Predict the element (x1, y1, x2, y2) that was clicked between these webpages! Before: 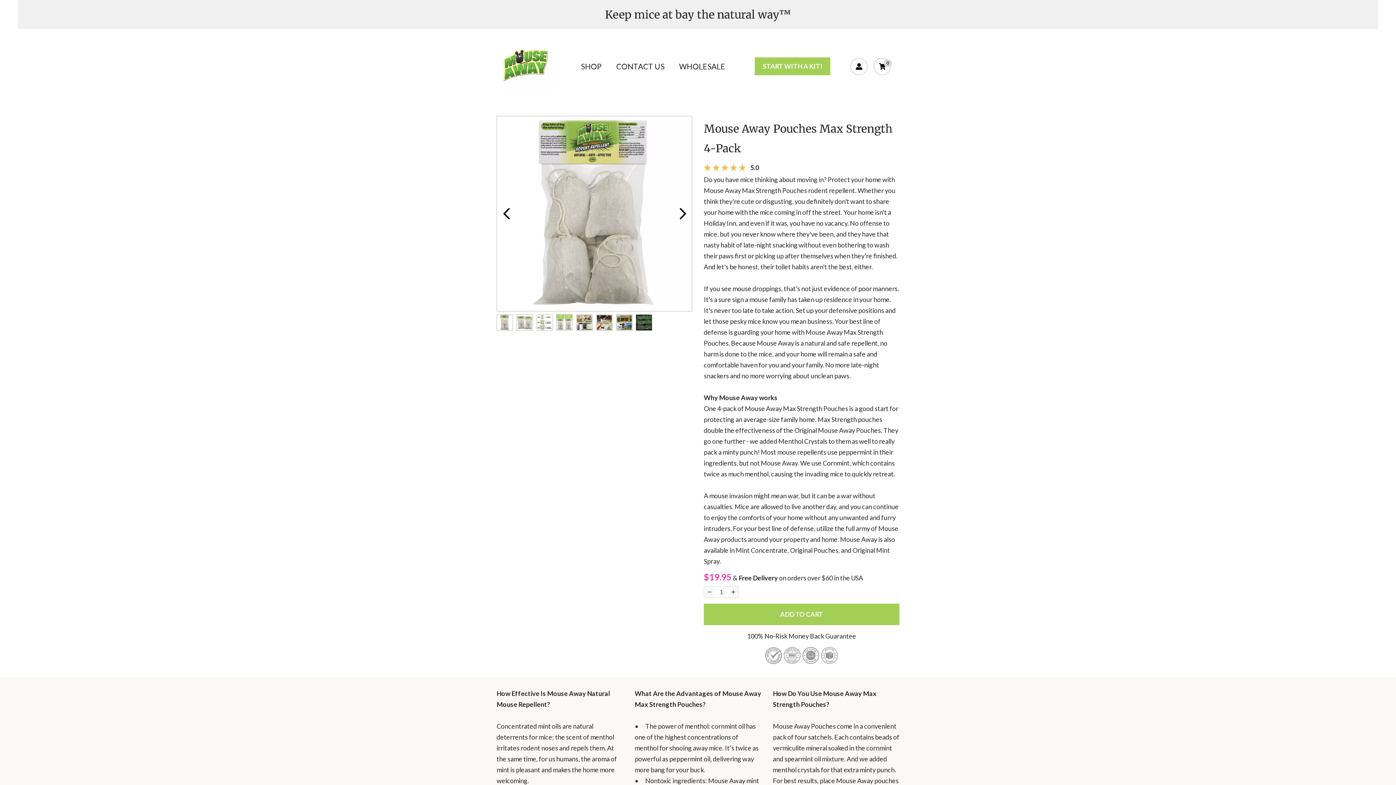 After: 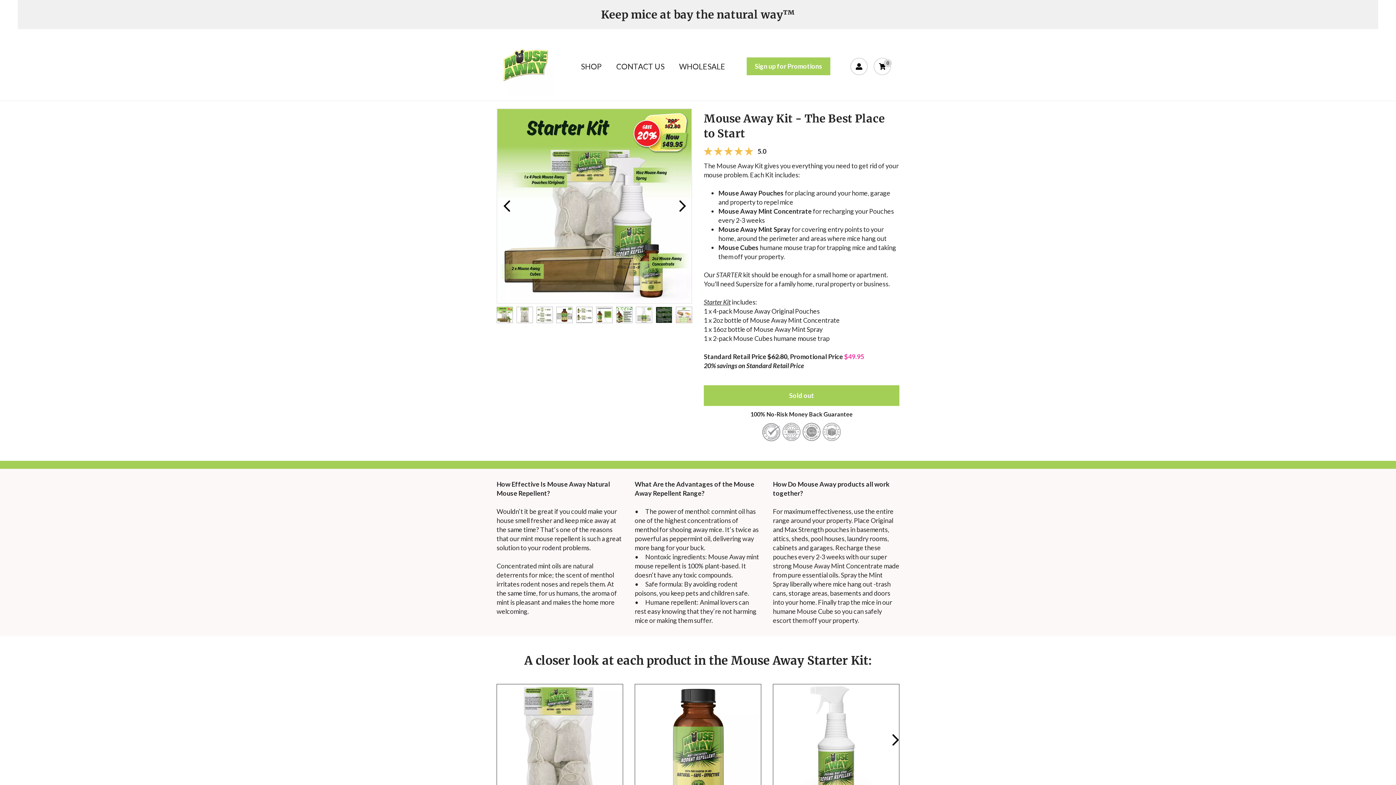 Action: bbox: (754, 57, 830, 75) label: START WITH A KIT!